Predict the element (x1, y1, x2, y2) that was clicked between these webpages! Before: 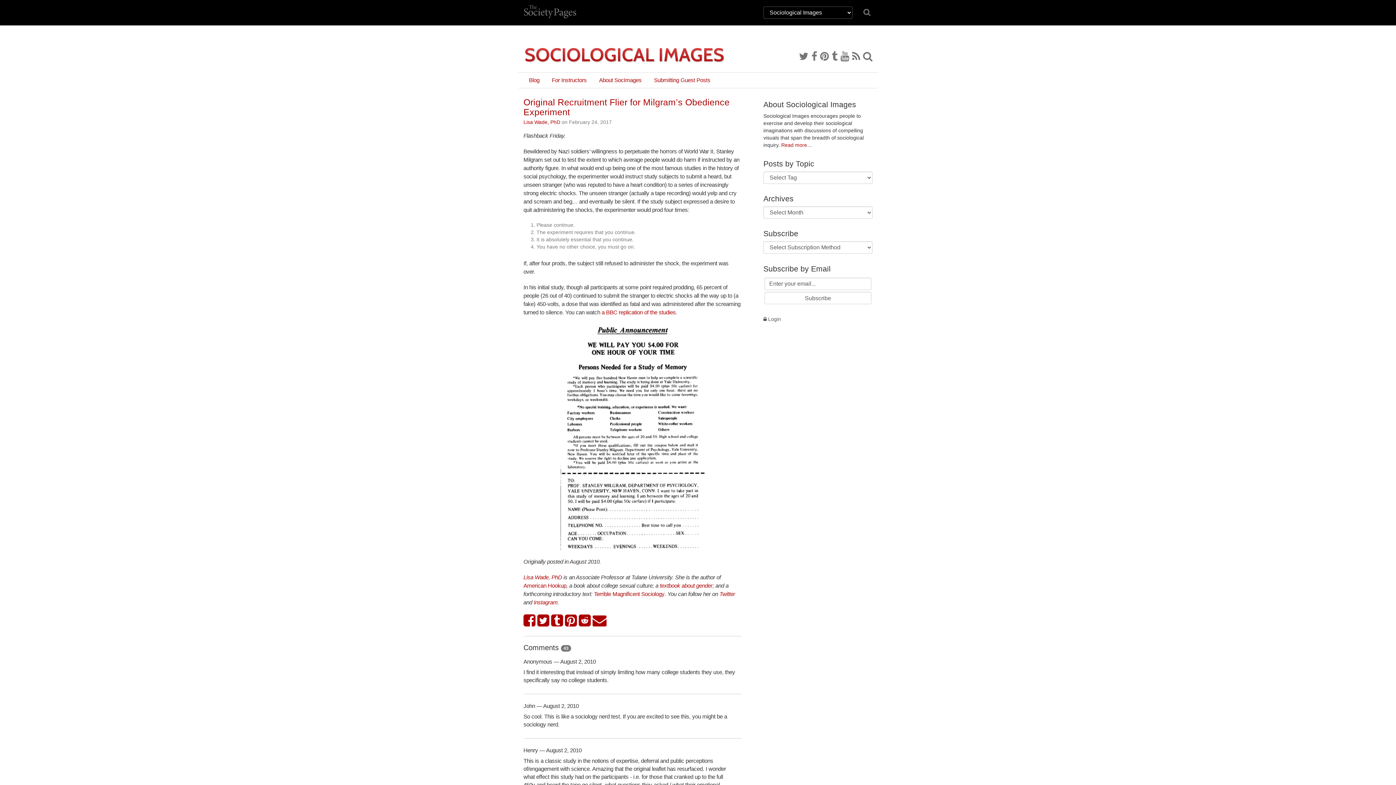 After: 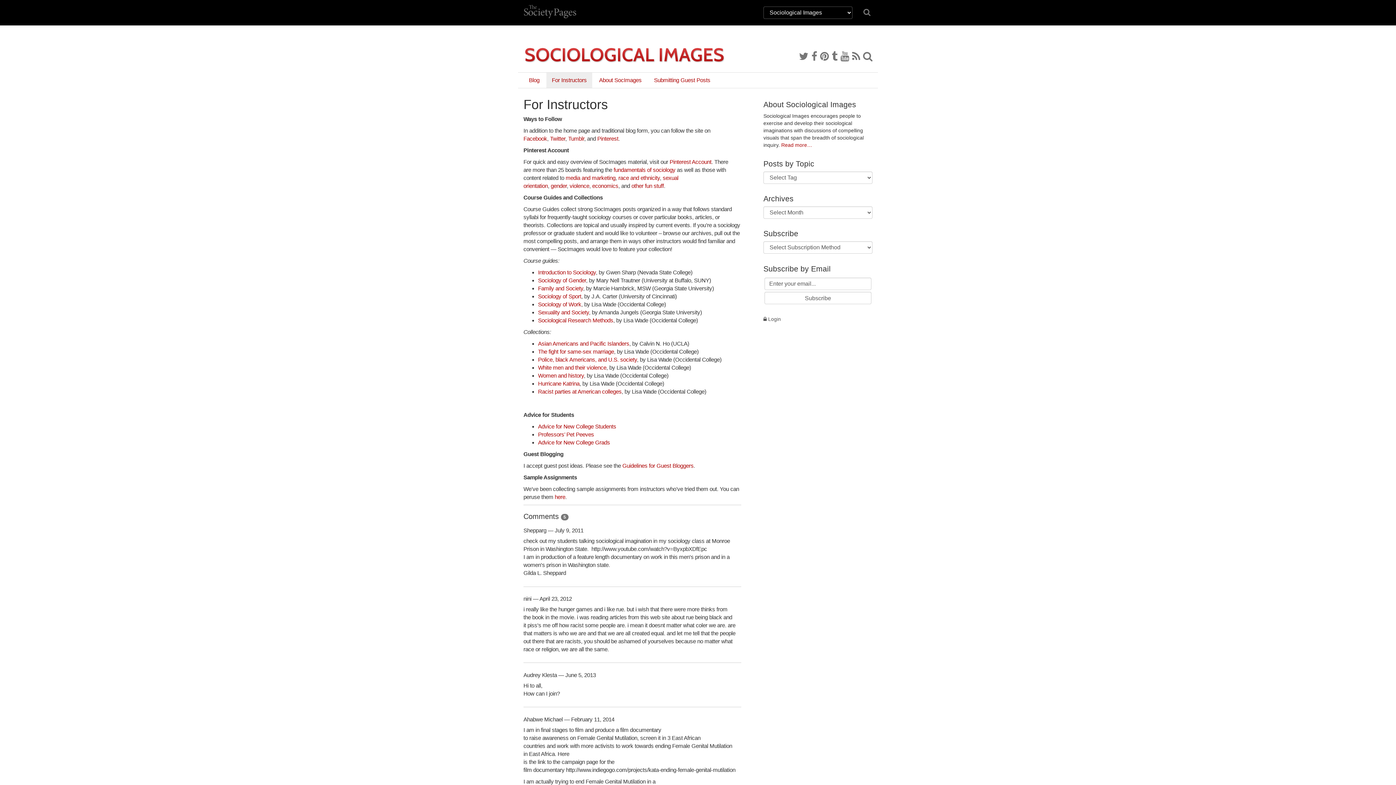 Action: label: For Instructors bbox: (546, 72, 592, 88)